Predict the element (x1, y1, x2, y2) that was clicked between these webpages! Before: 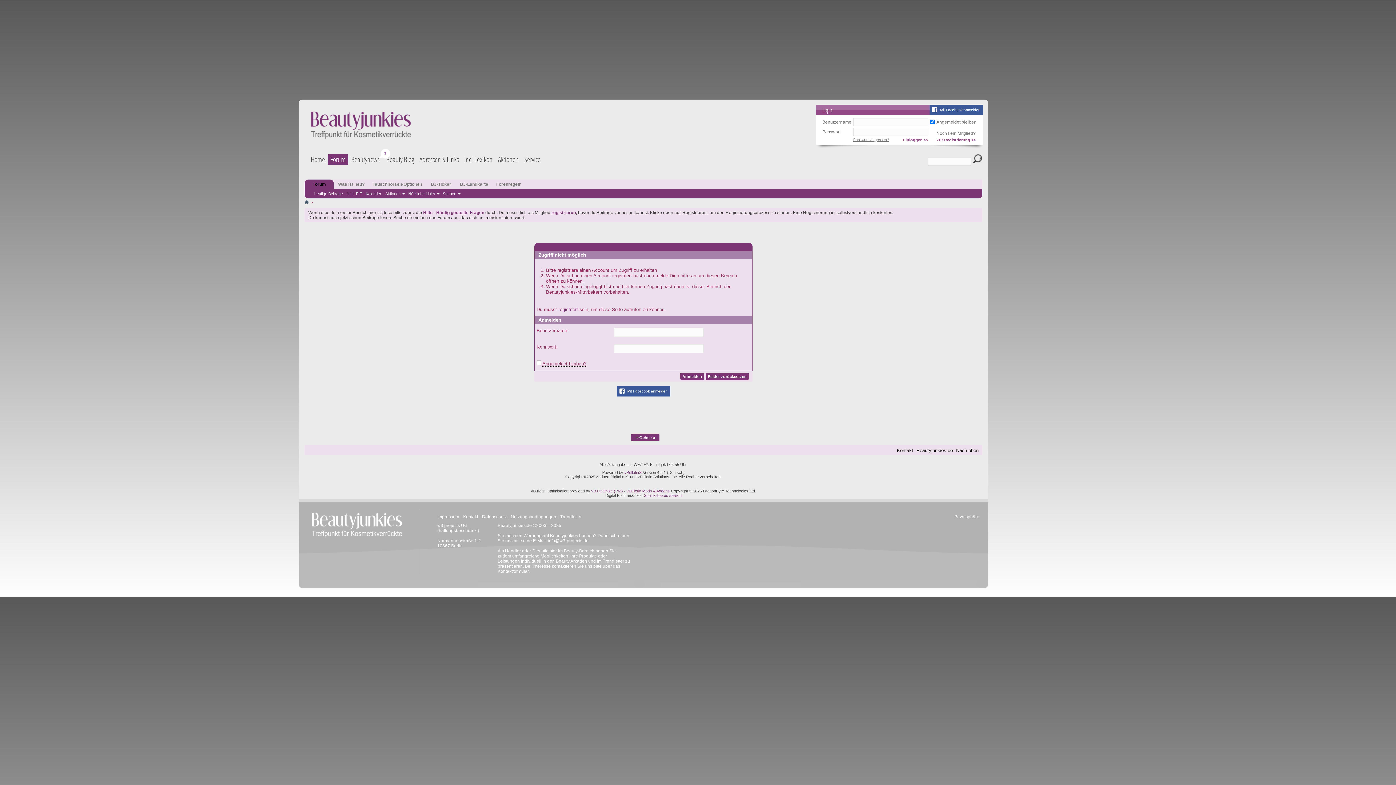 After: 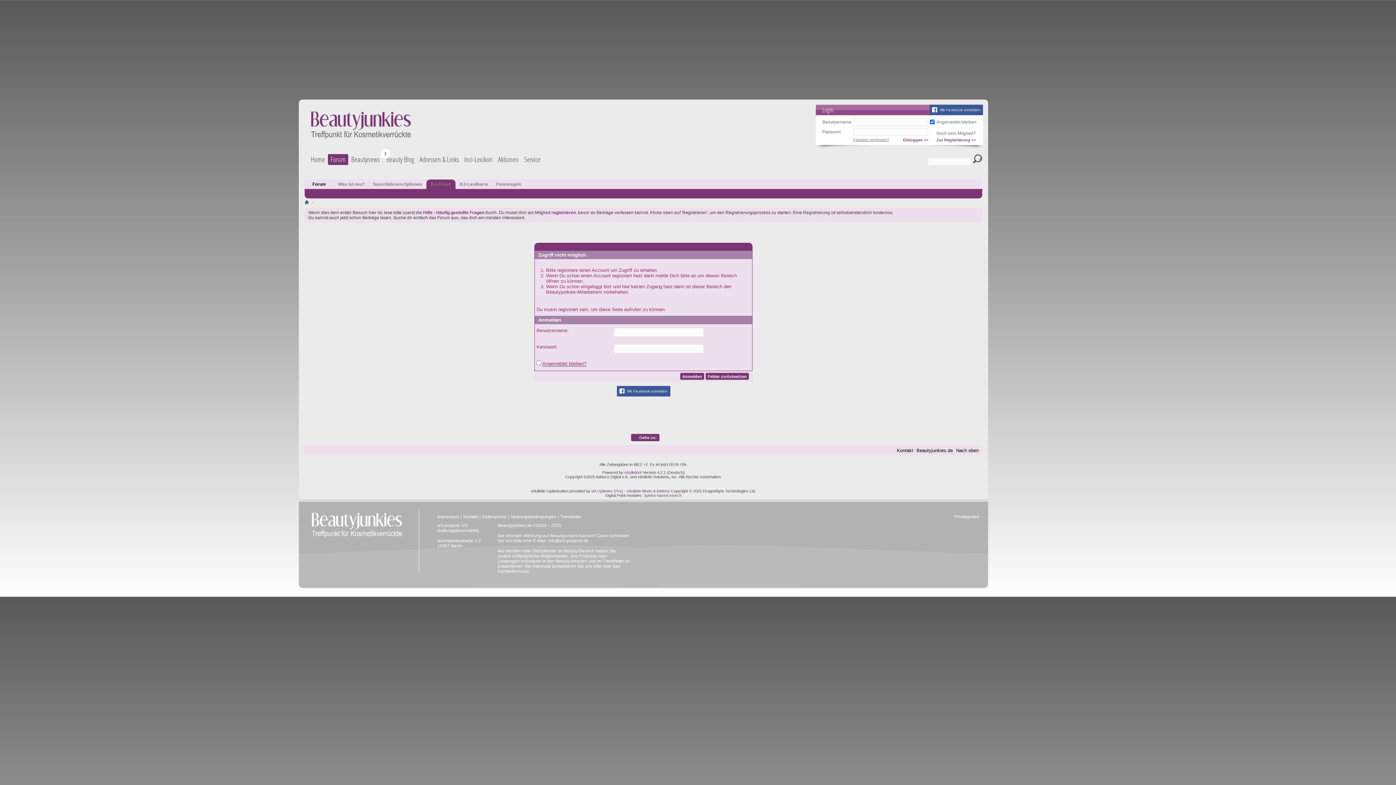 Action: bbox: (426, 179, 455, 189) label: BJ-Ticker